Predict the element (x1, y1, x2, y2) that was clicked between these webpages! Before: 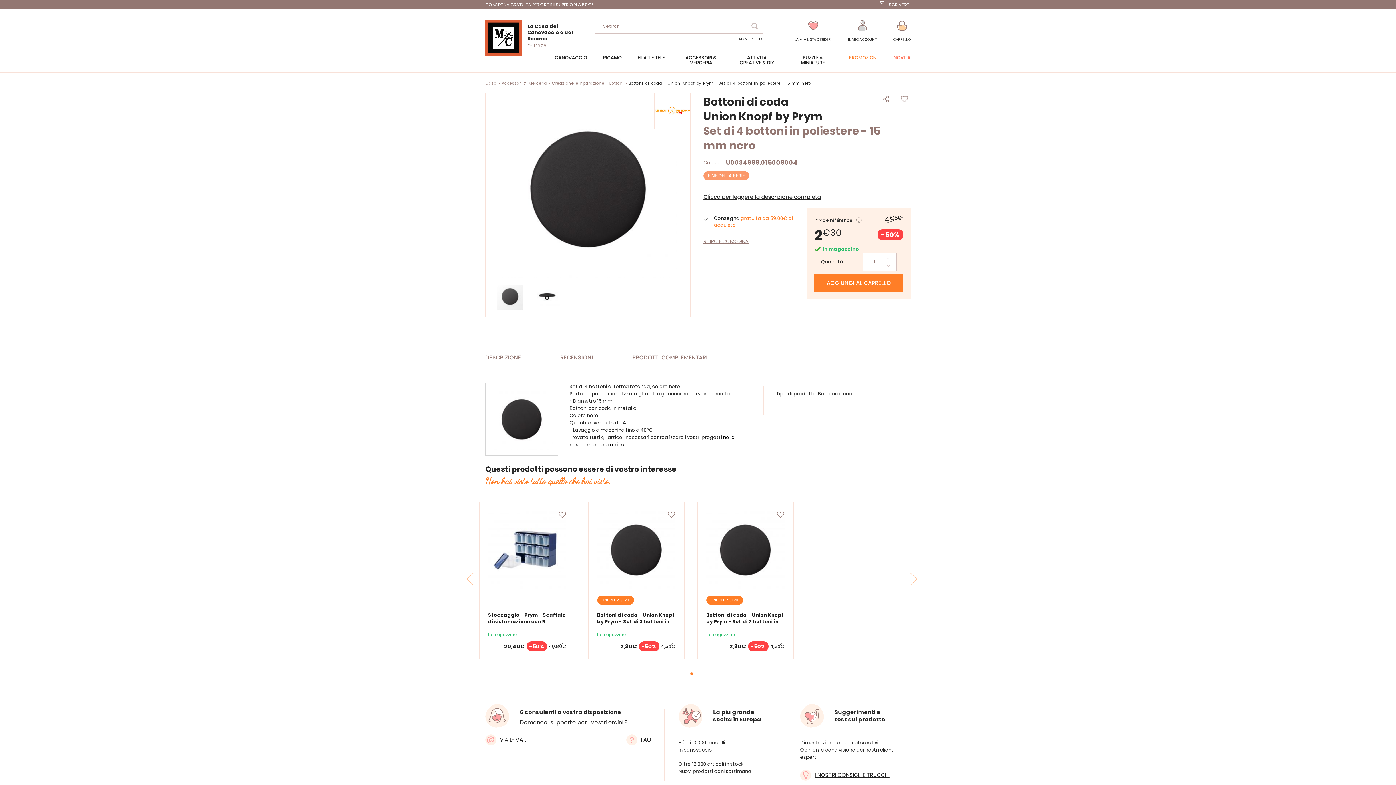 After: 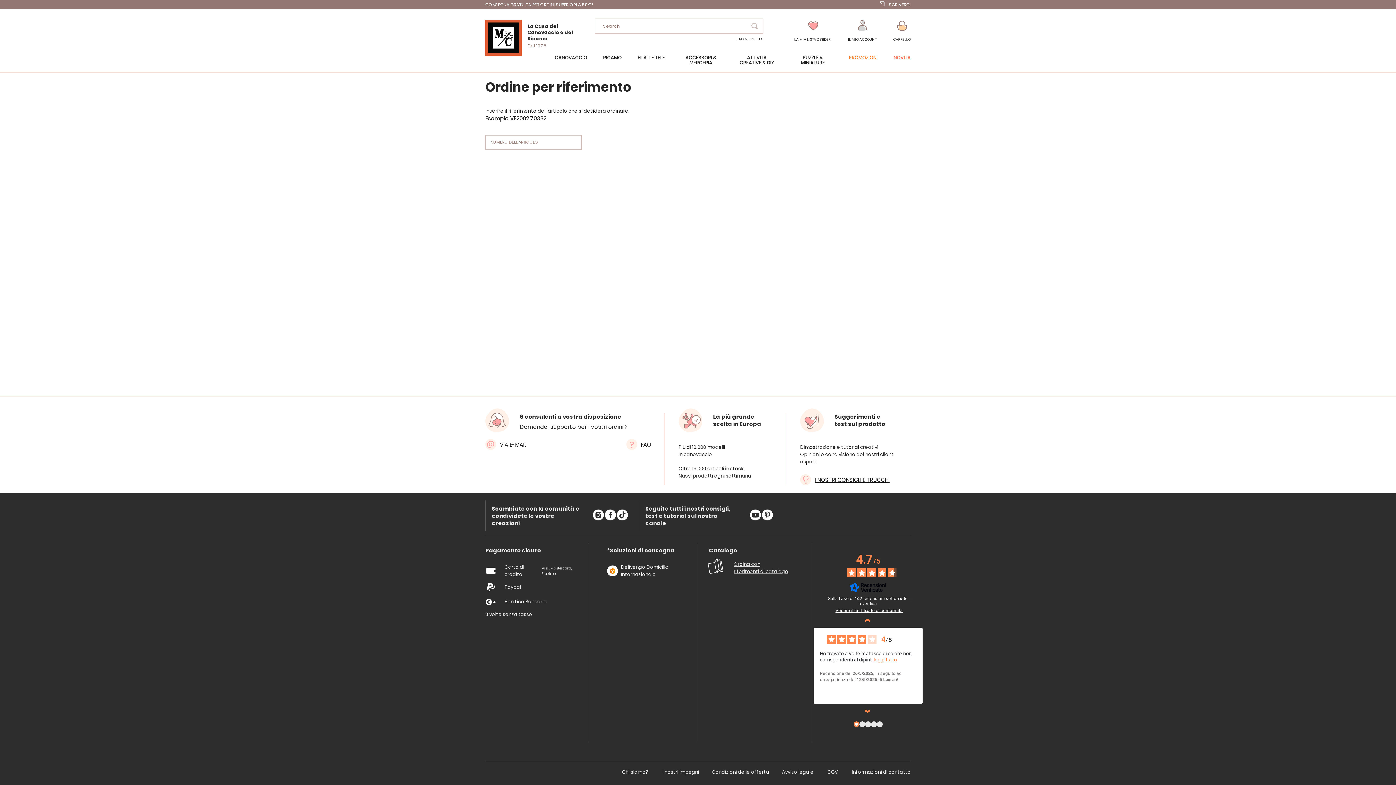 Action: label: ORDINE VELOCE bbox: (736, 36, 763, 41)